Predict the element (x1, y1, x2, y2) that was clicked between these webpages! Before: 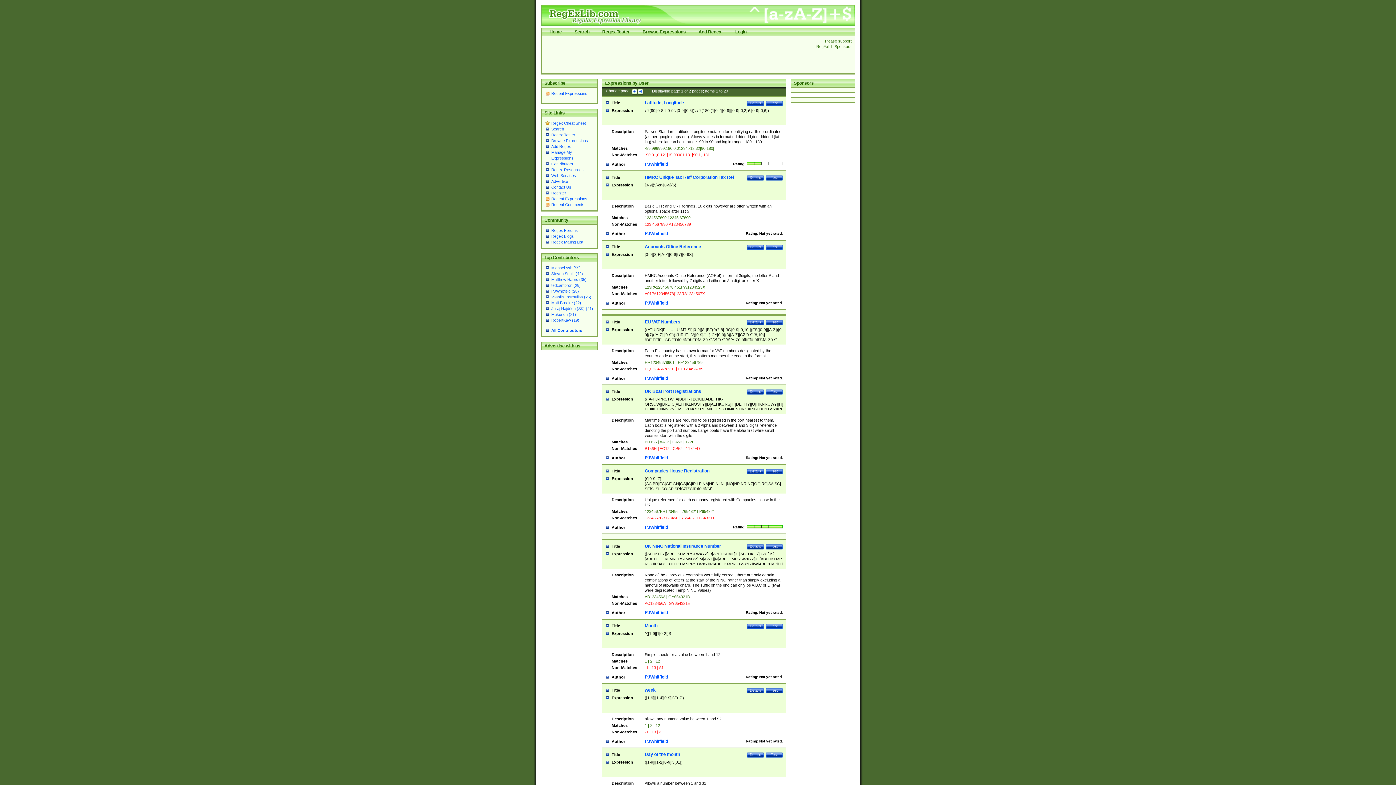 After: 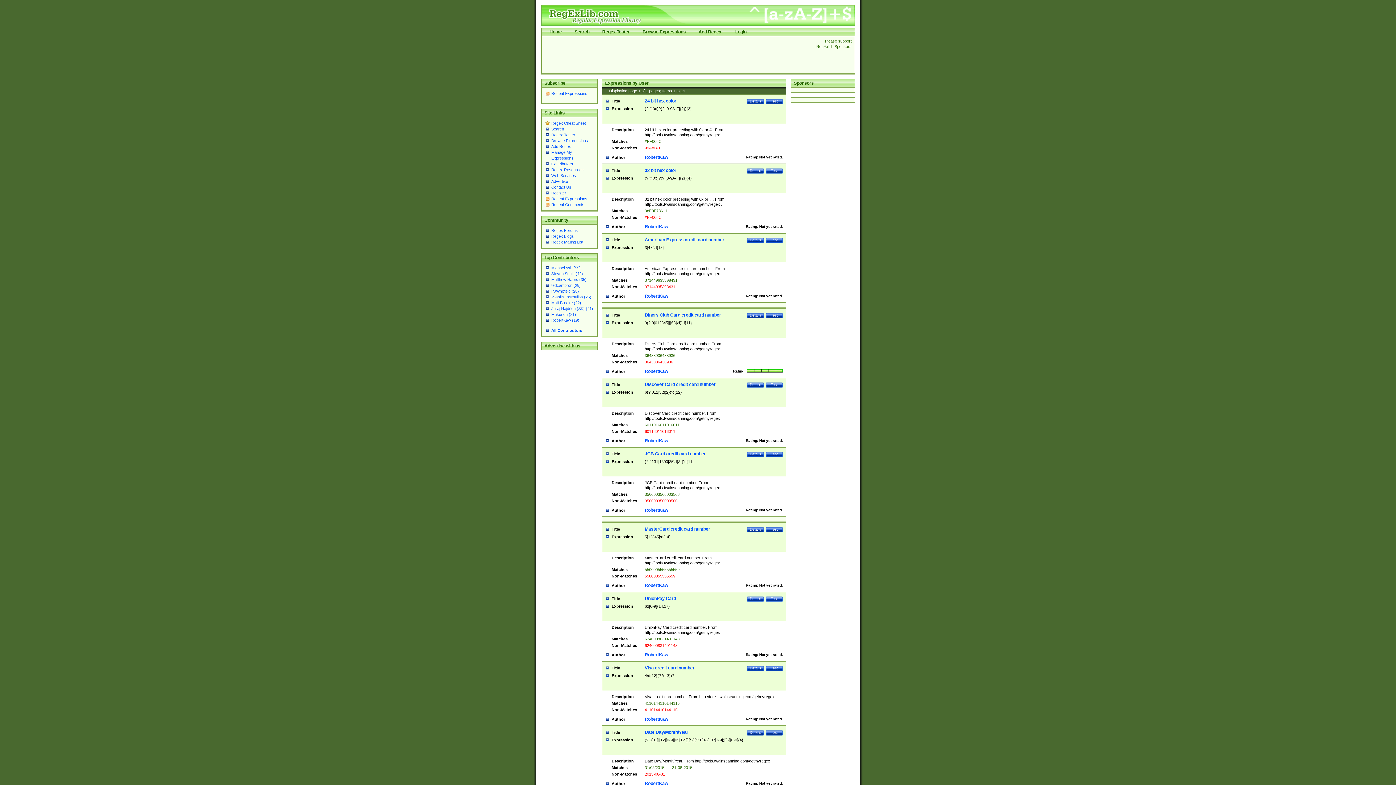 Action: bbox: (551, 318, 579, 322) label: RobertKaw (19)